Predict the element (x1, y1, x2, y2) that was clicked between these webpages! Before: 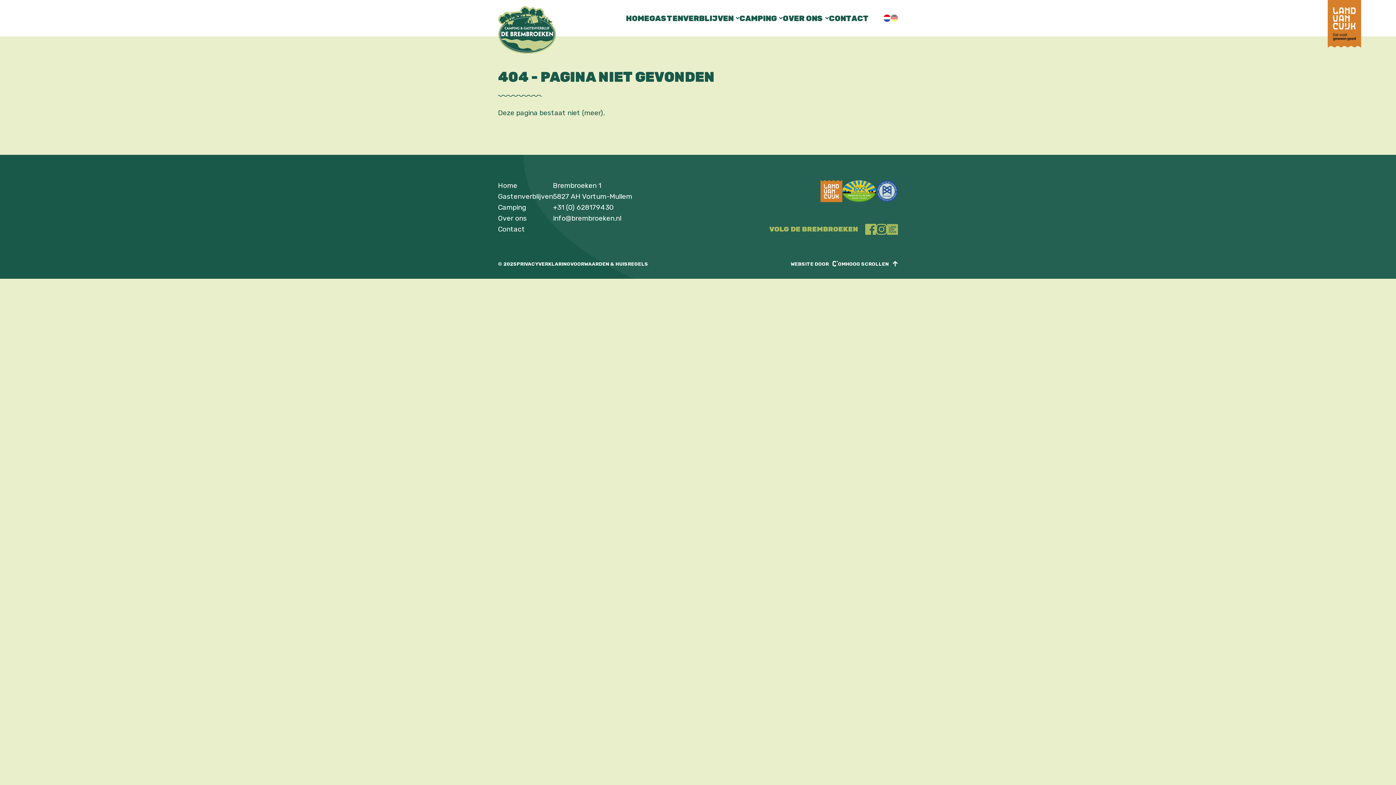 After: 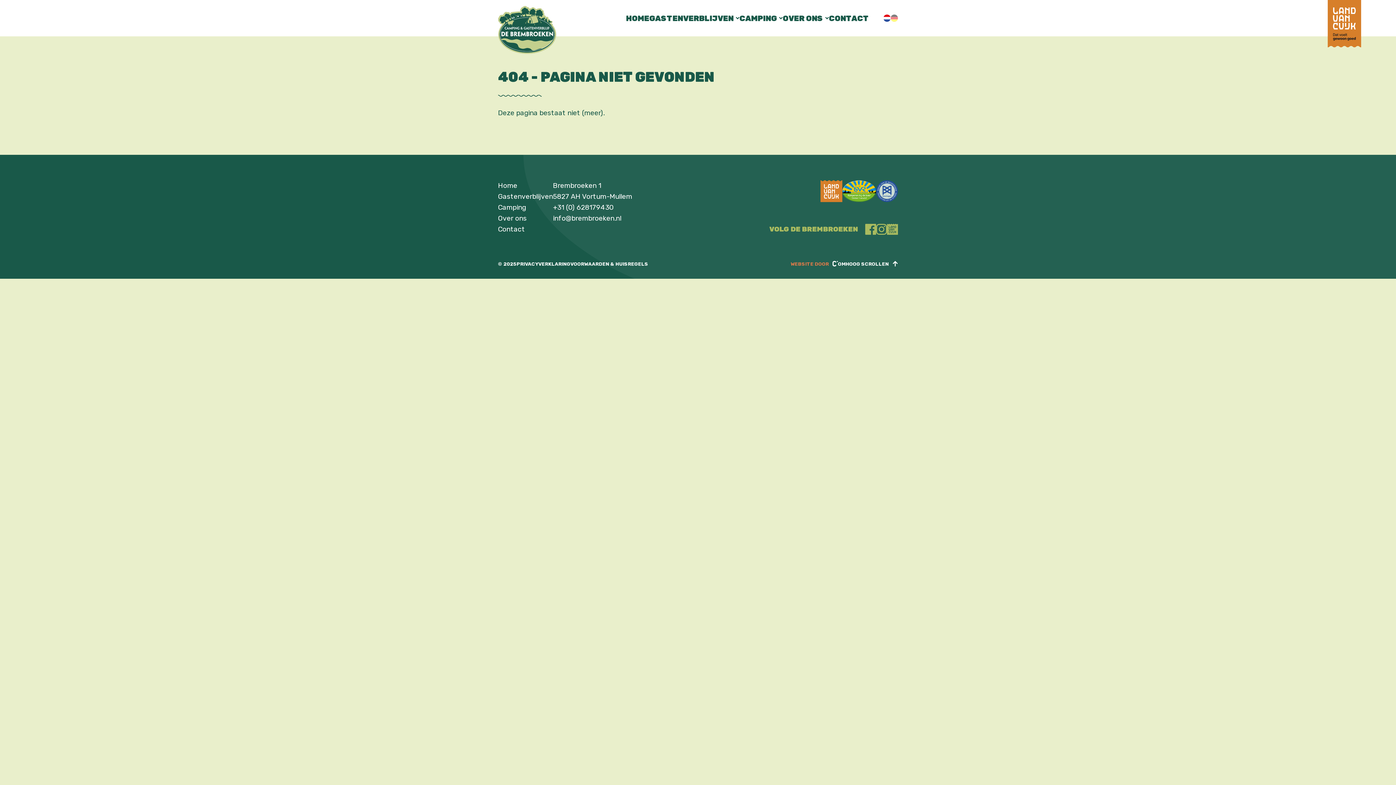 Action: label: WEBSITE DOOR bbox: (790, 260, 838, 268)